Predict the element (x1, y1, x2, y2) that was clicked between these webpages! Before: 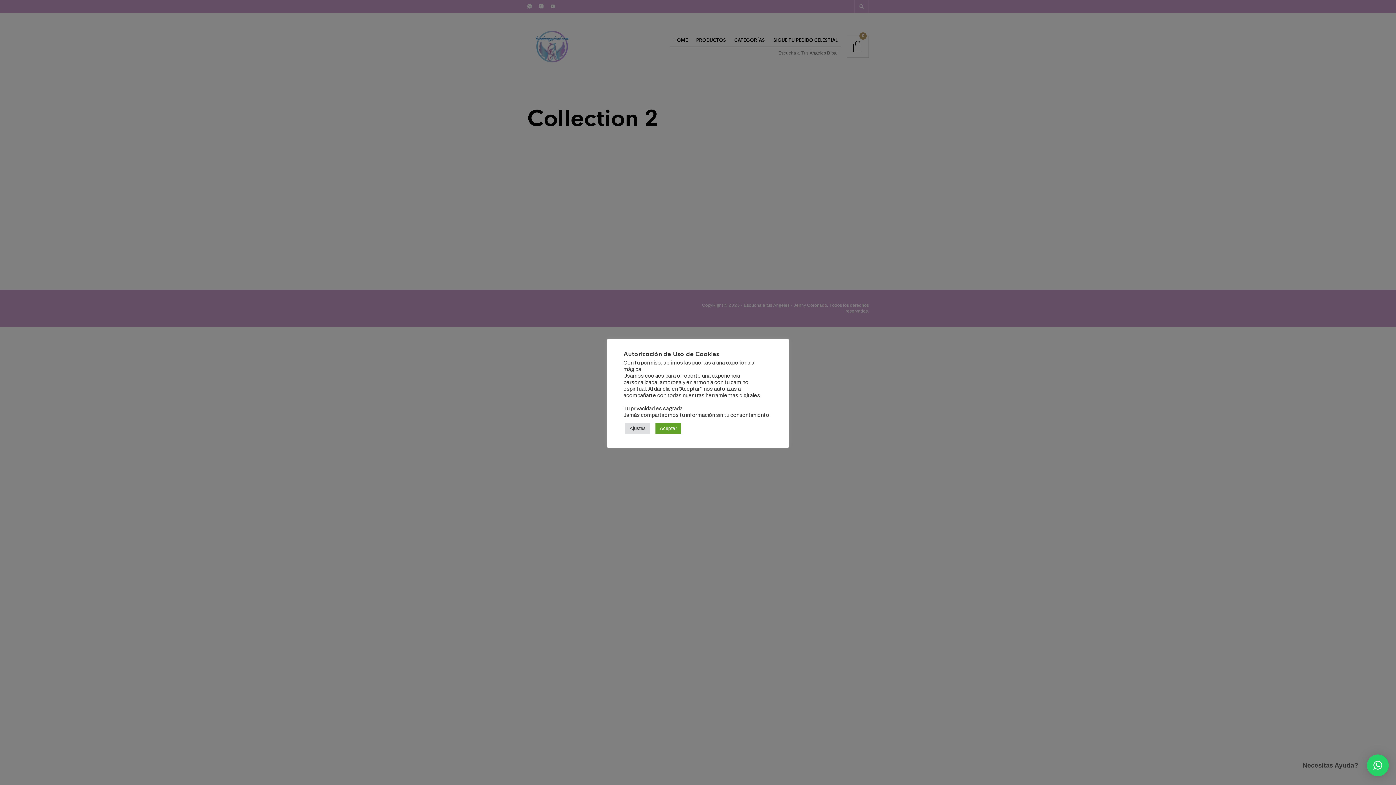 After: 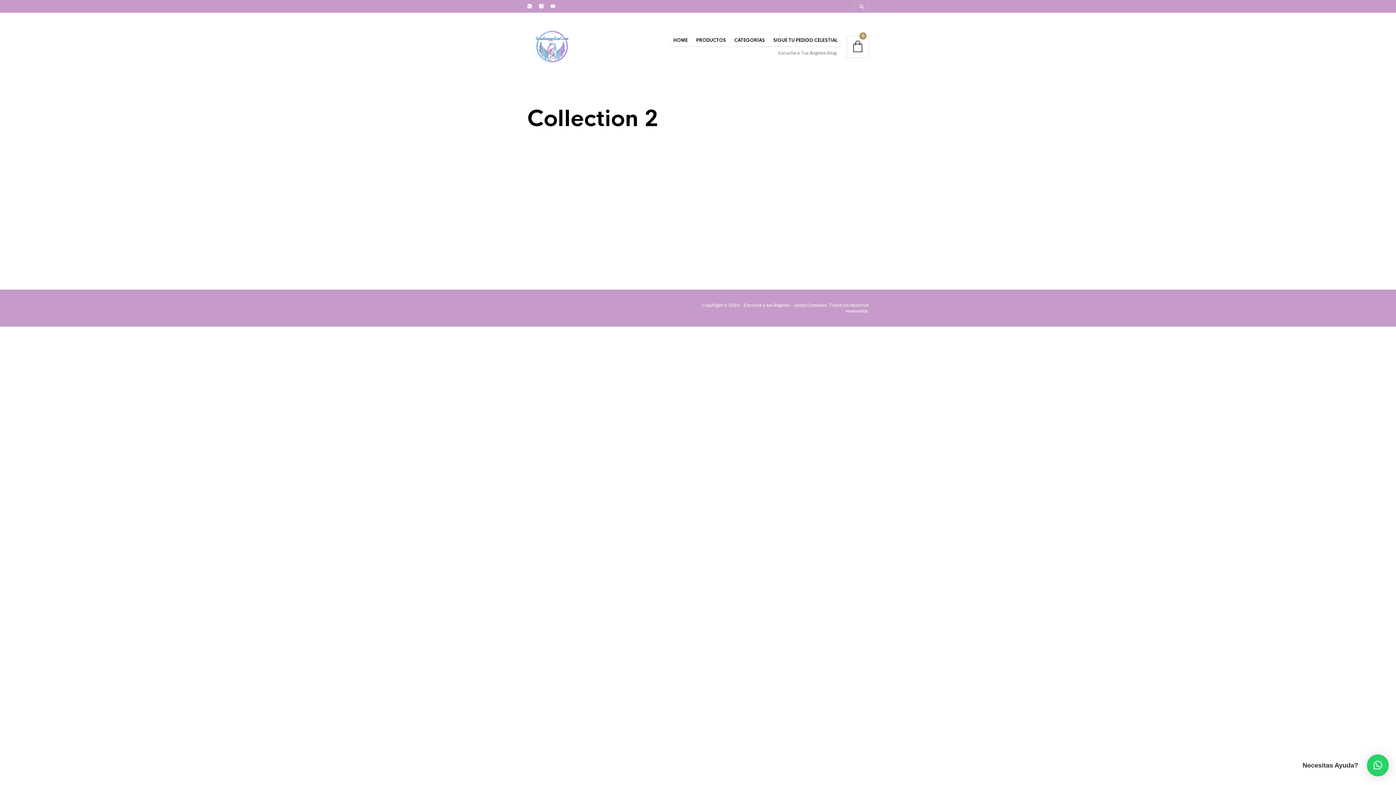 Action: bbox: (655, 423, 681, 434) label: Aceptar